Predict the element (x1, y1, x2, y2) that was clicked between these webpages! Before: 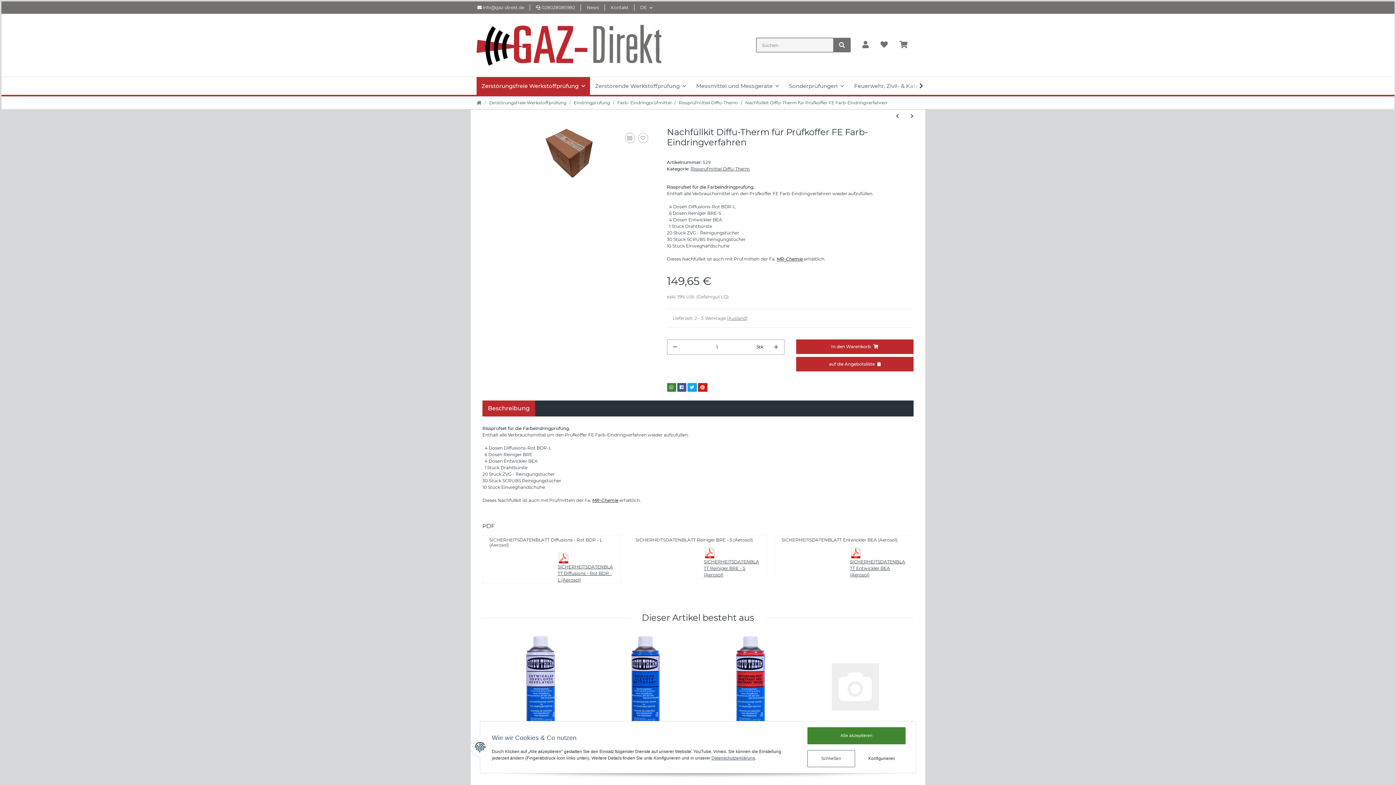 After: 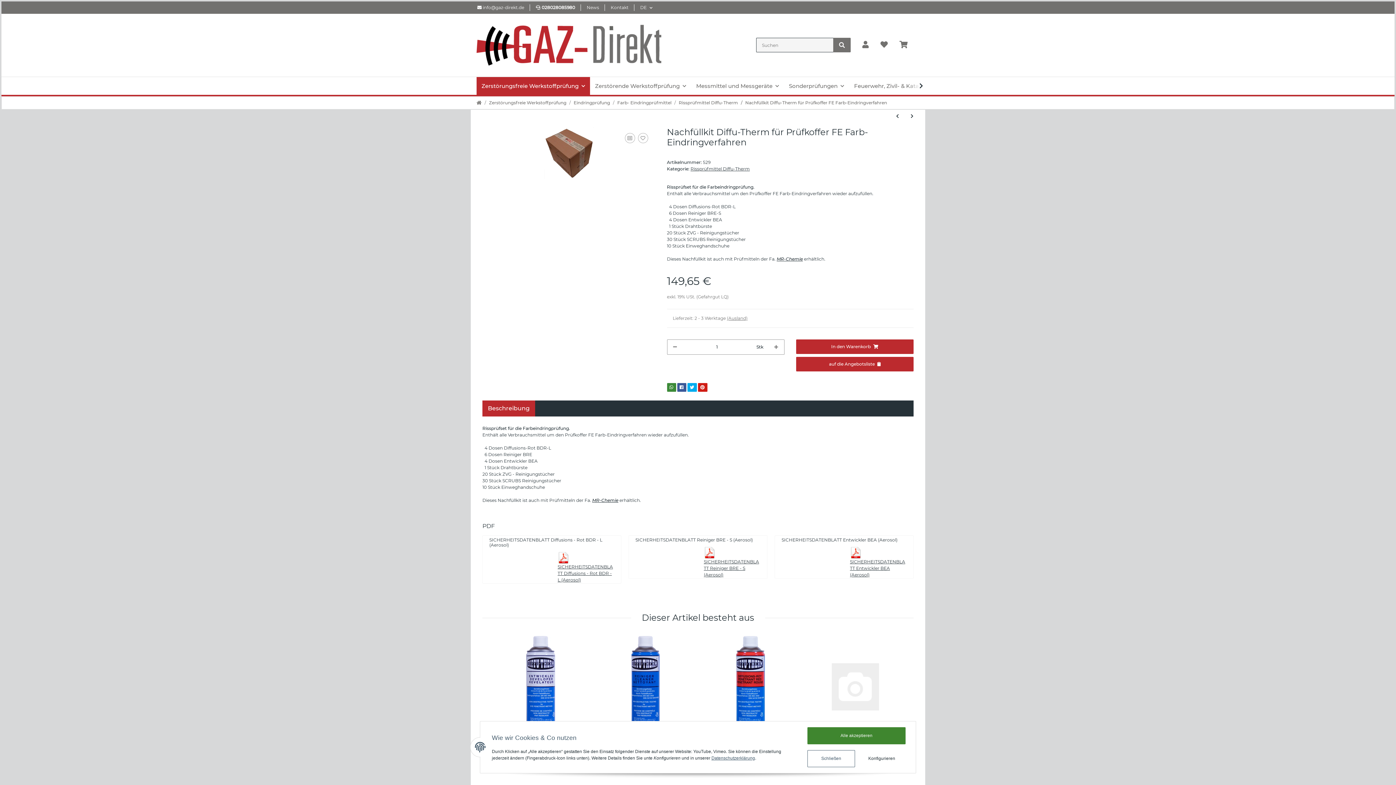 Action: label: 028028085980 bbox: (530, 1, 581, 13)